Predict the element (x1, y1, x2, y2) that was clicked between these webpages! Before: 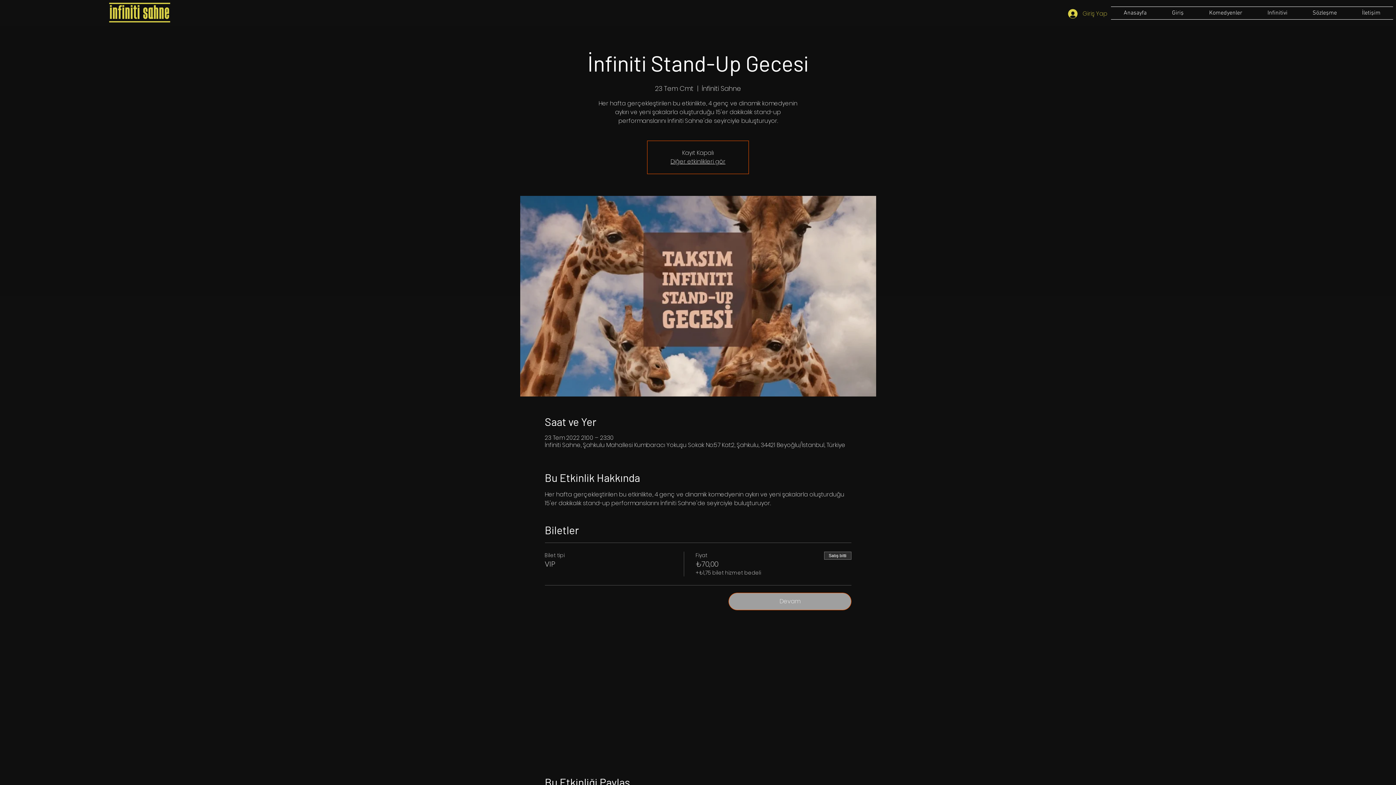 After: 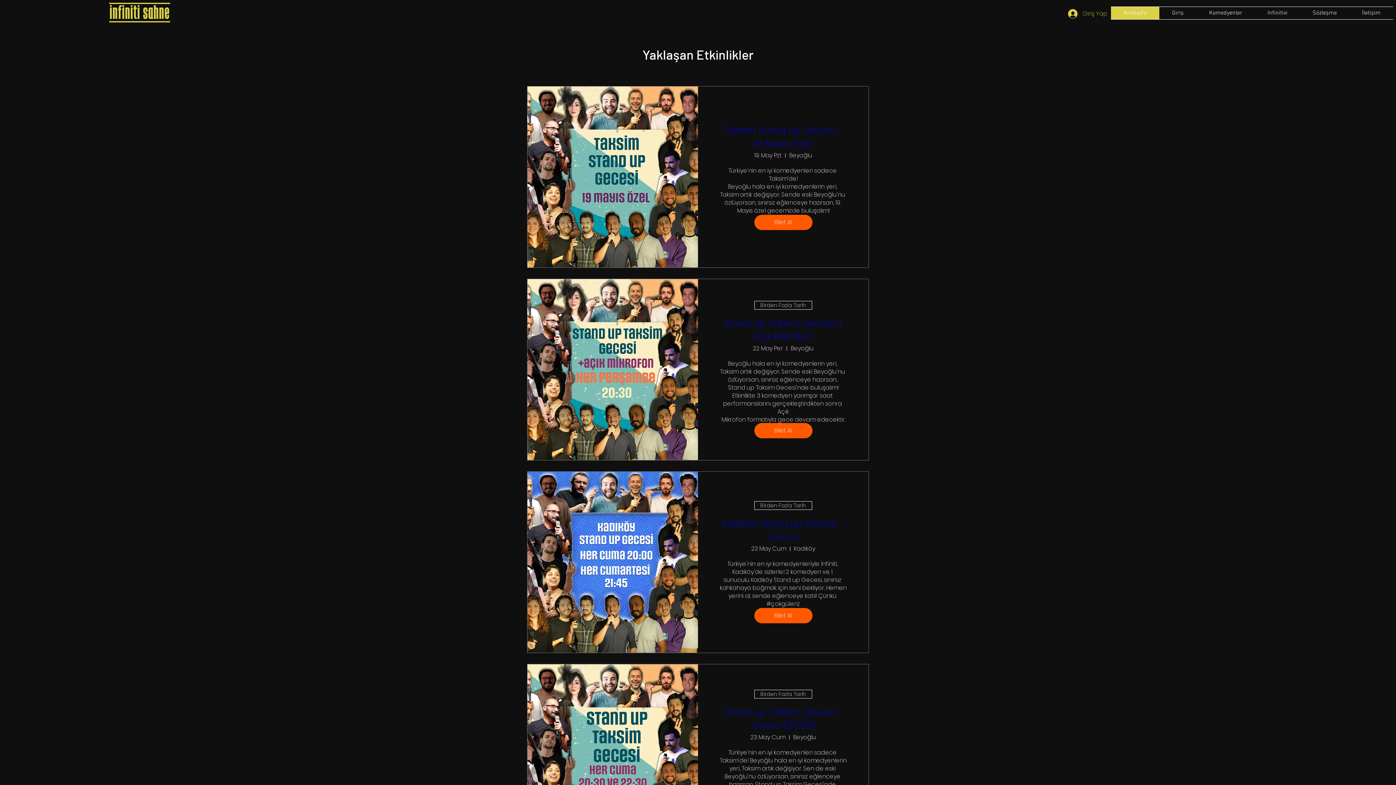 Action: label: Anasayfa bbox: (1111, 6, 1159, 19)